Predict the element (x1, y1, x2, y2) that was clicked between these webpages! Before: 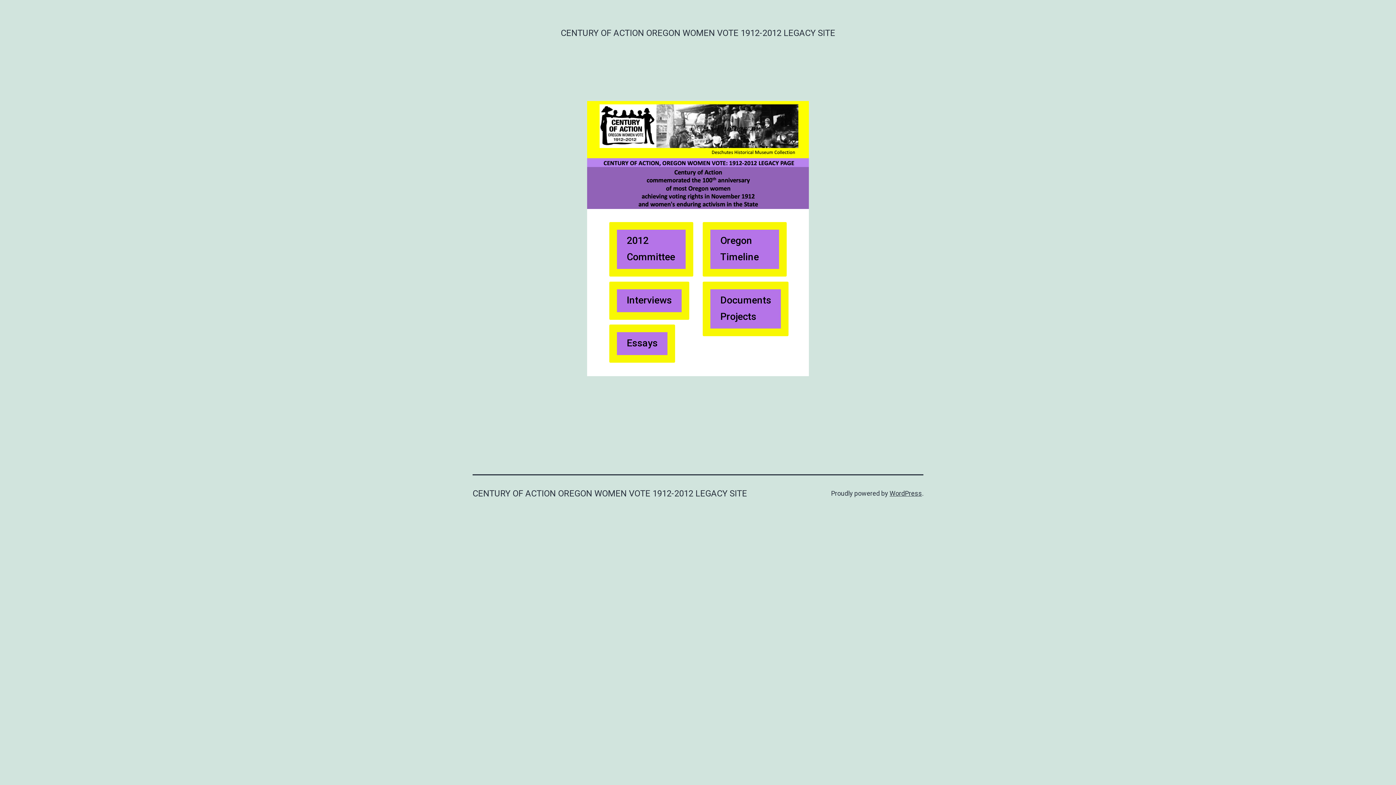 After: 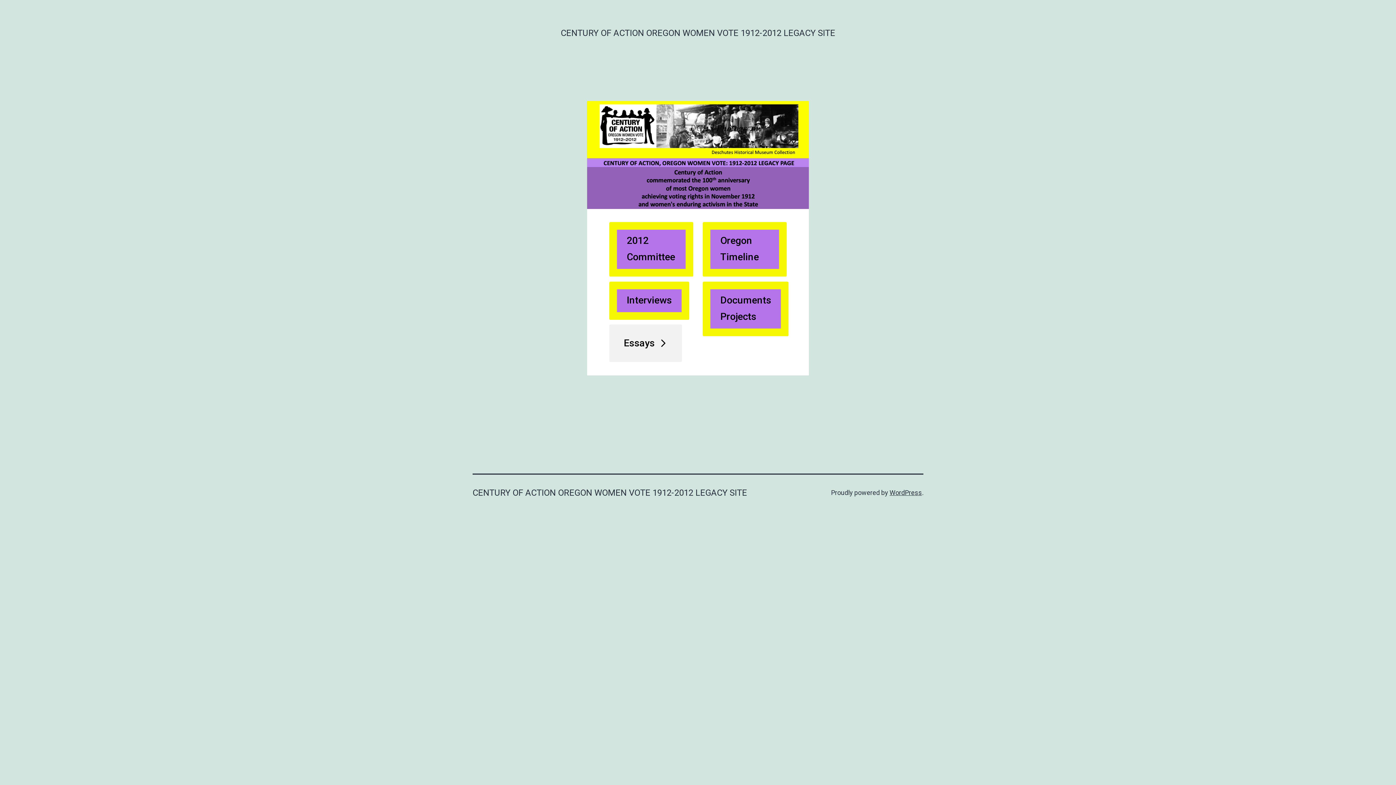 Action: bbox: (609, 324, 675, 363) label: Essays